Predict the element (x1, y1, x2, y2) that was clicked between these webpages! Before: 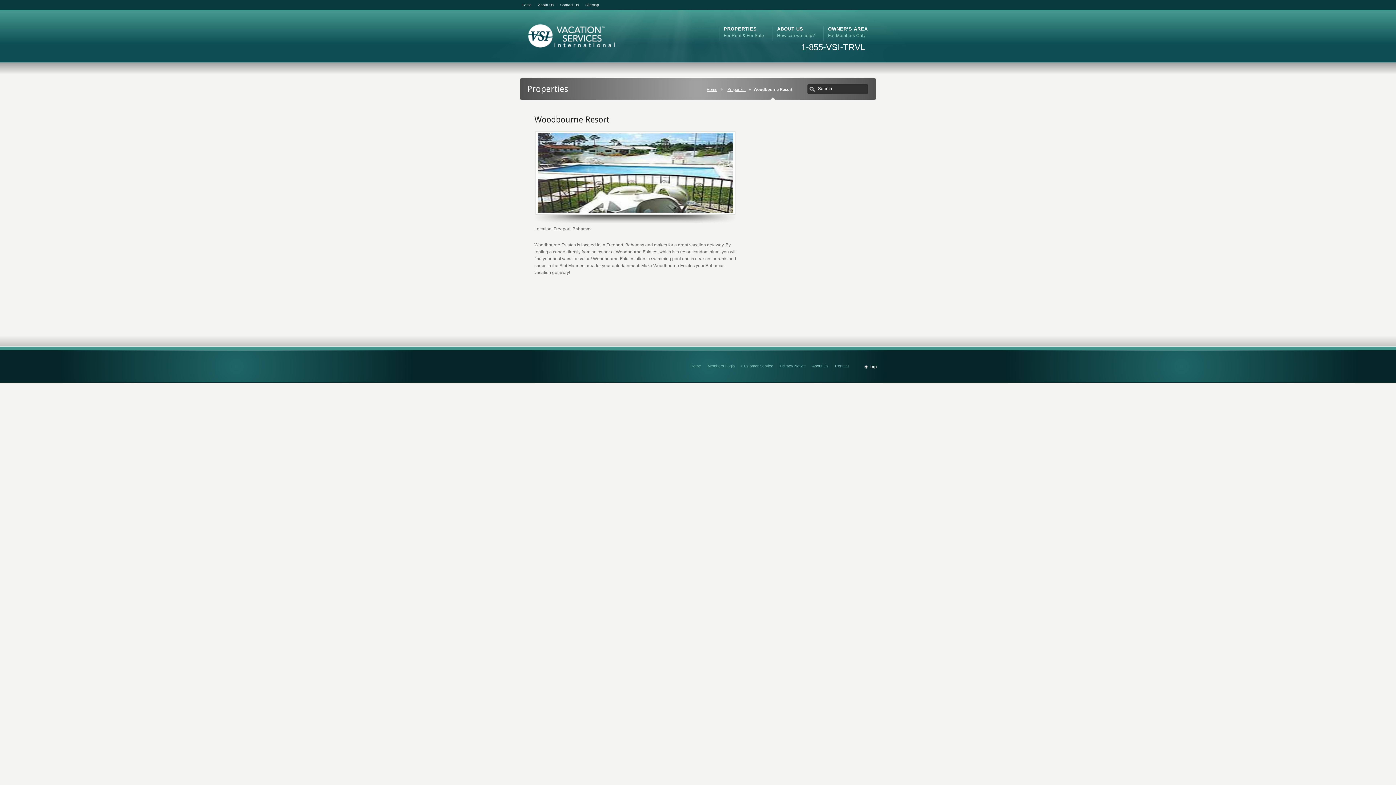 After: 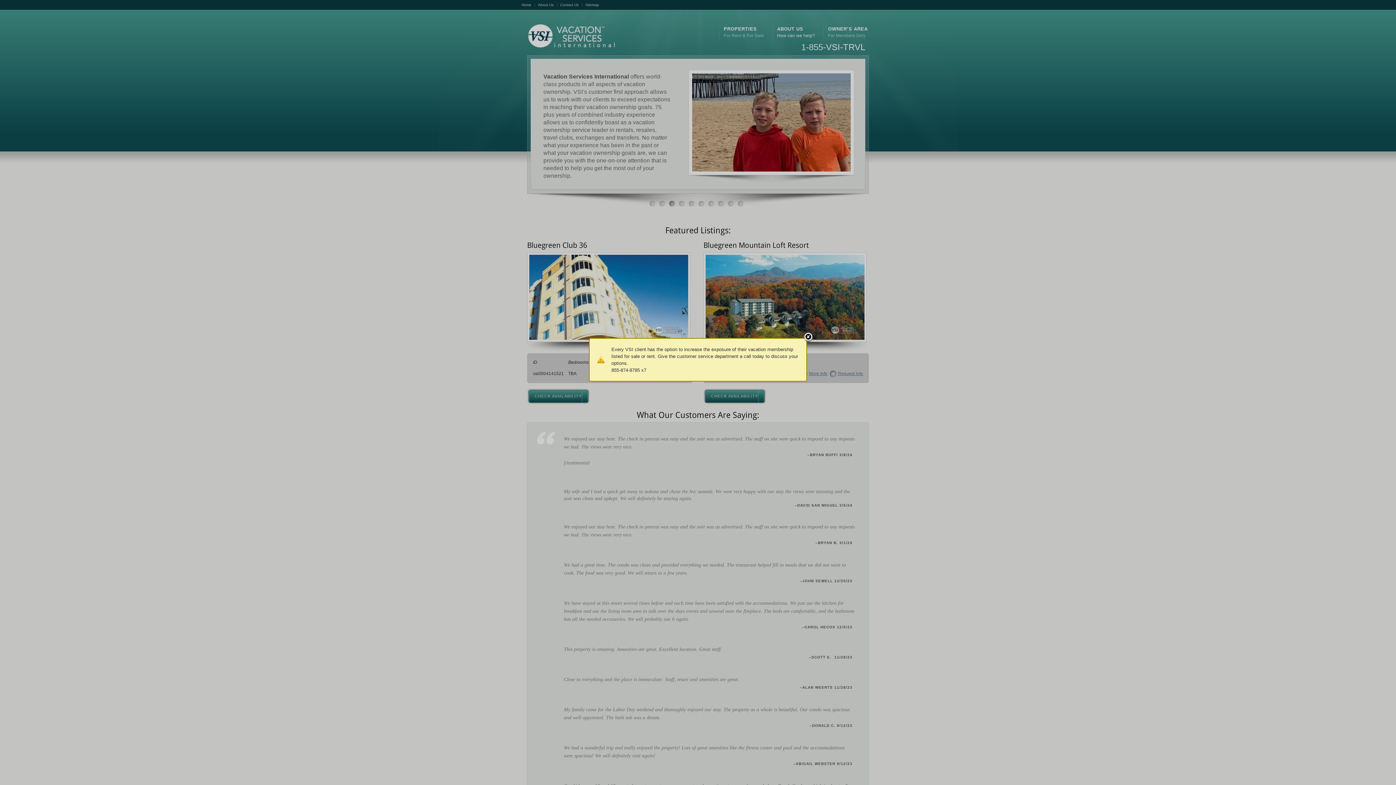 Action: label: Home bbox: (690, 364, 701, 368)